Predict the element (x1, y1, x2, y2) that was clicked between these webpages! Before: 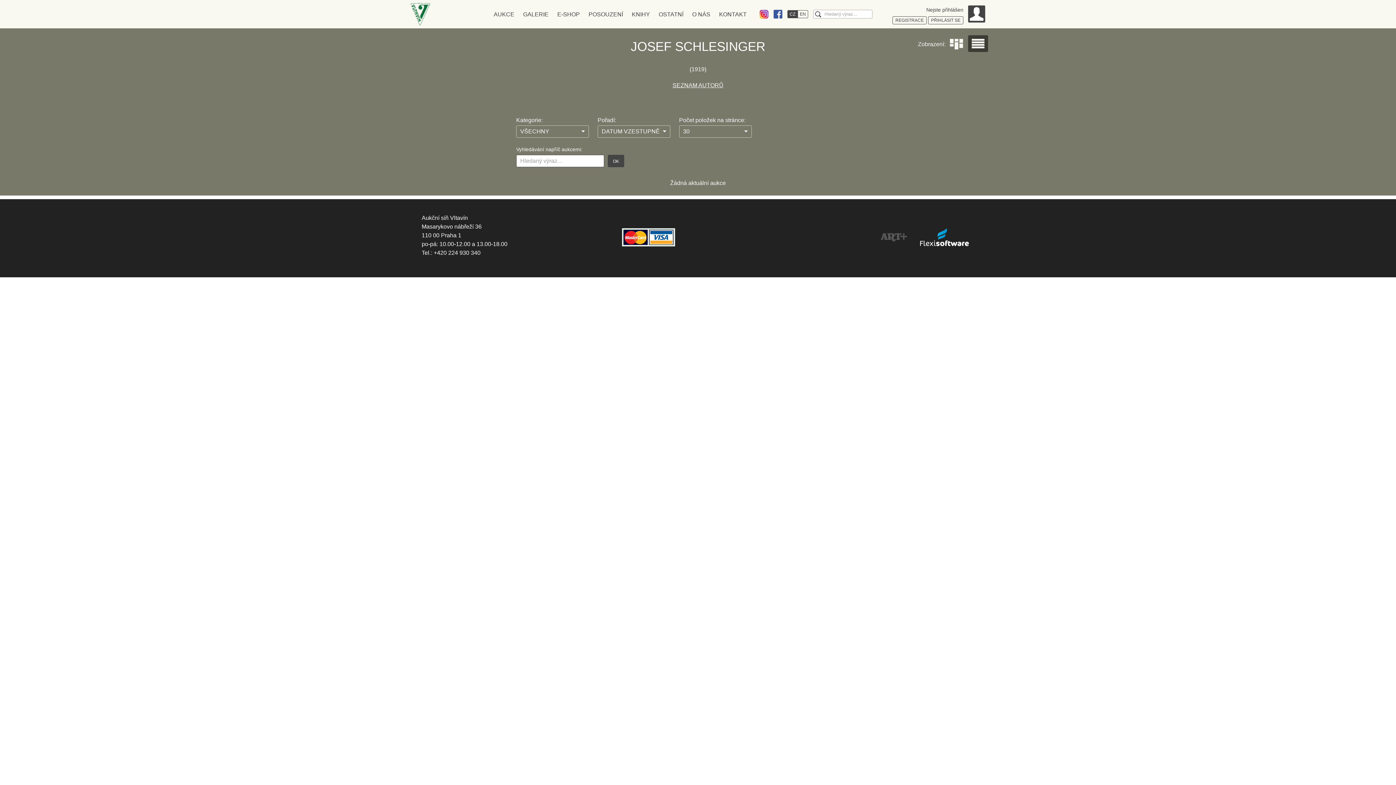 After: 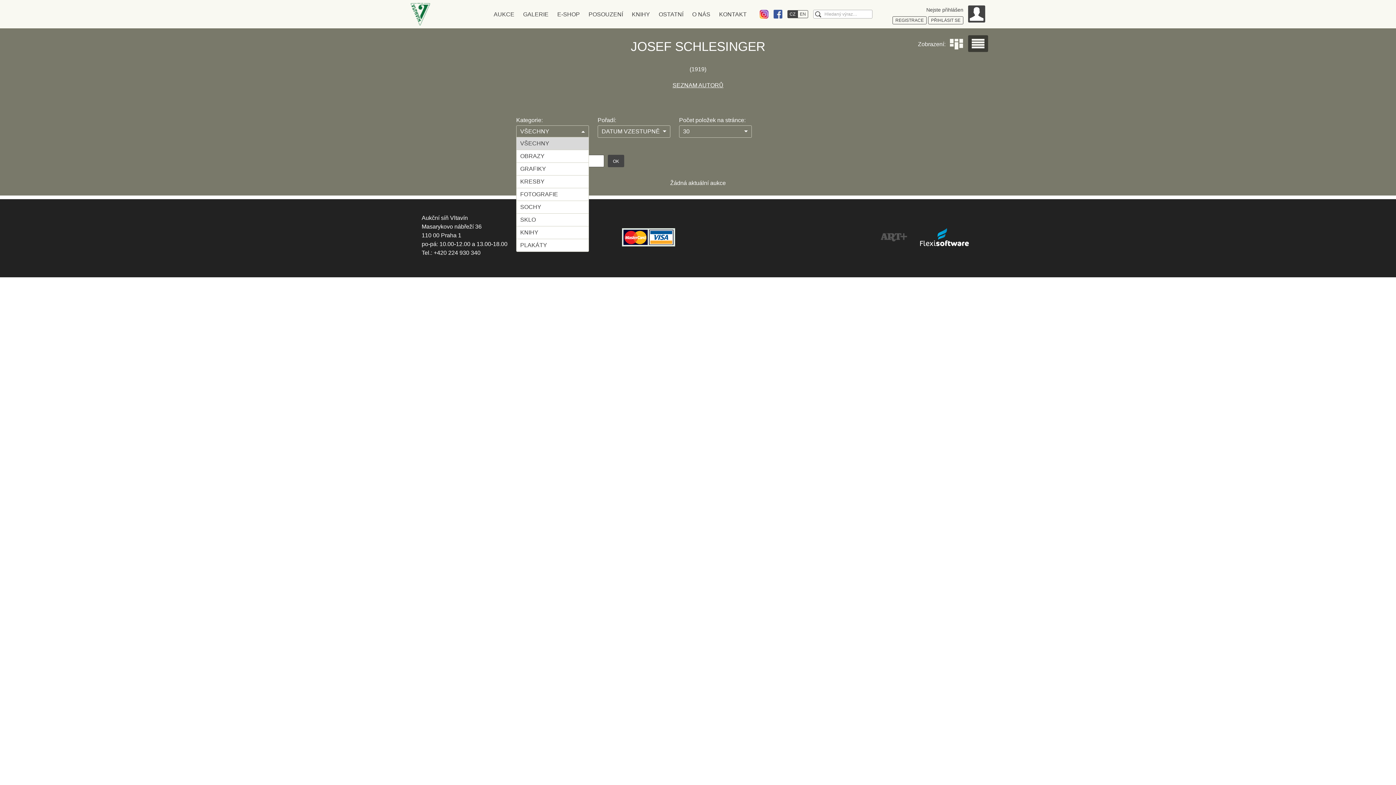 Action: bbox: (516, 125, 589, 137) label: VŠECHNY